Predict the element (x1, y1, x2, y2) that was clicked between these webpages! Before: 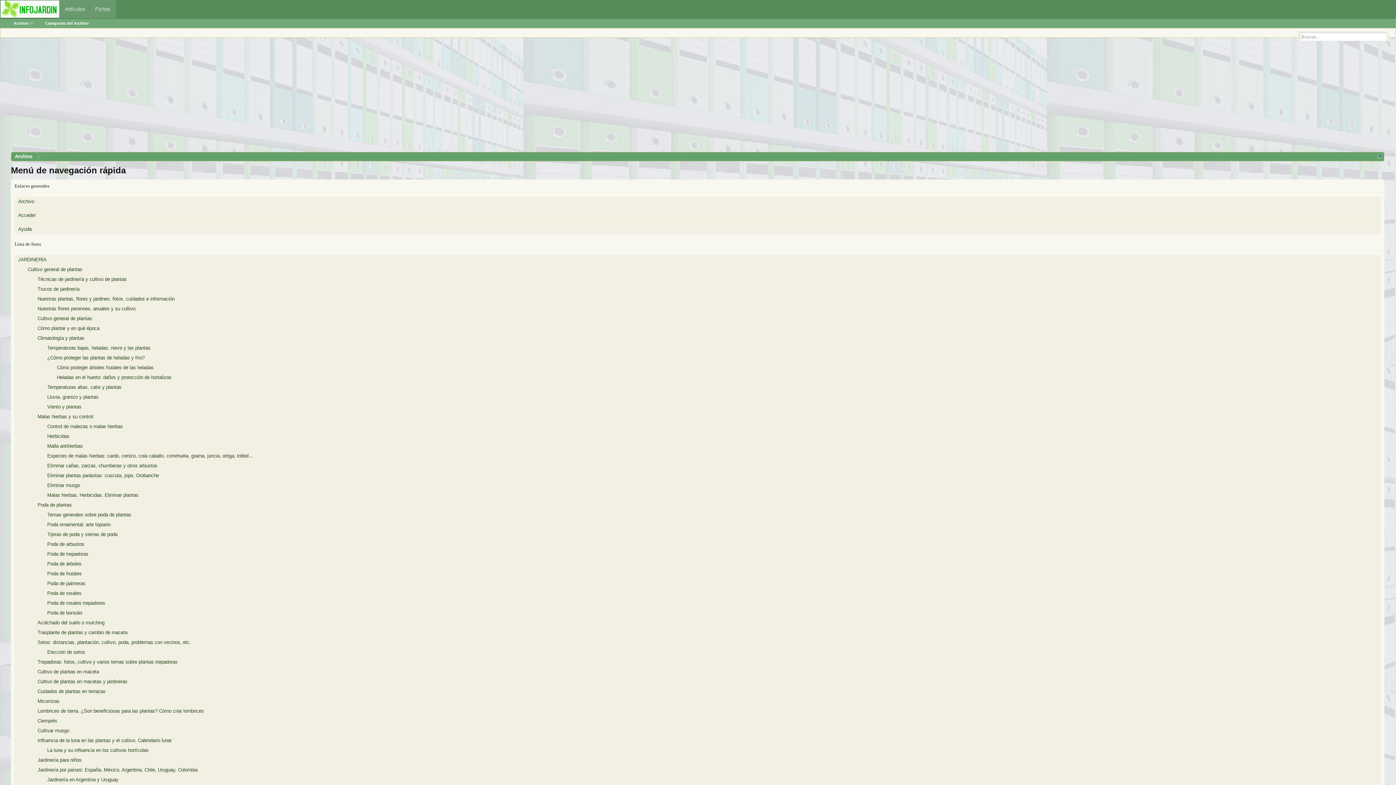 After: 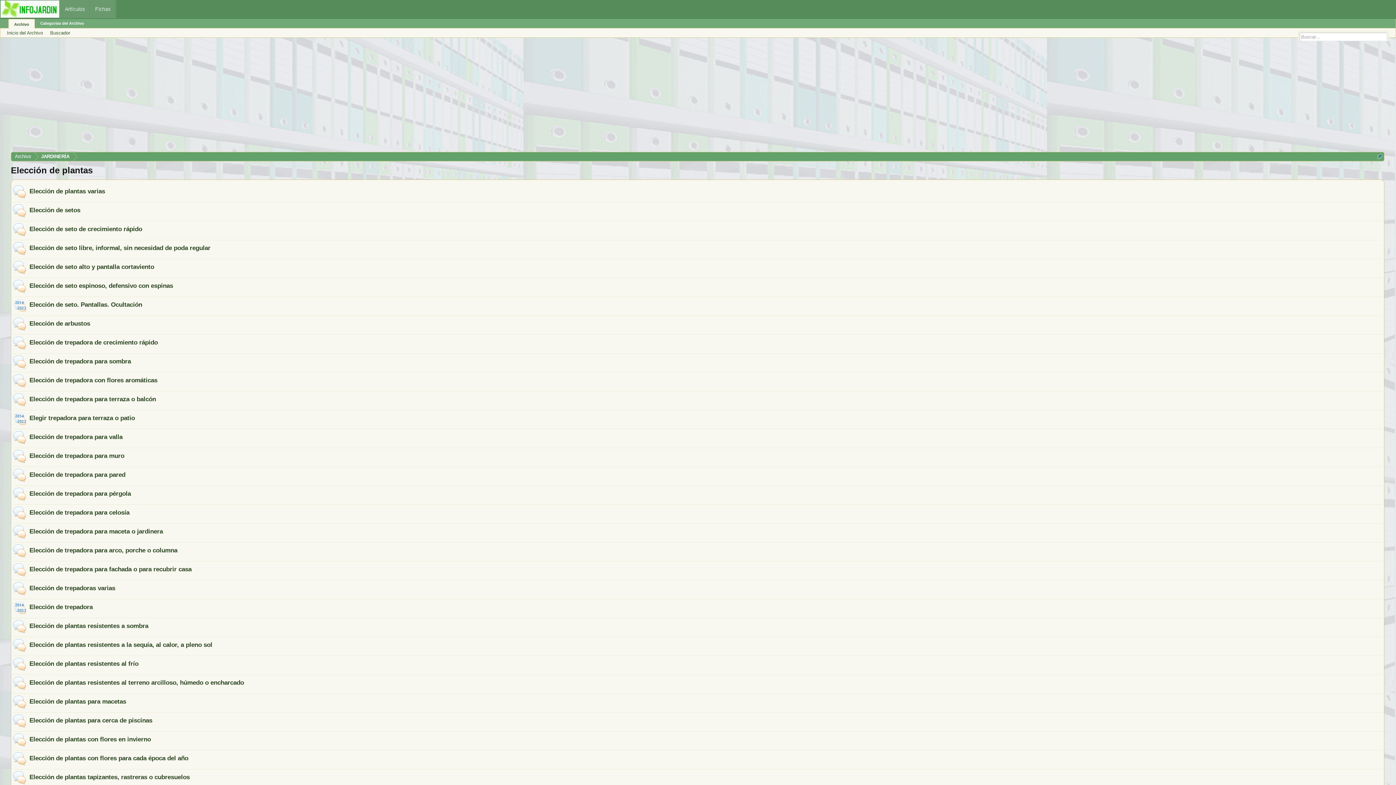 Action: bbox: (14, 647, 1381, 657) label: Elección de setos